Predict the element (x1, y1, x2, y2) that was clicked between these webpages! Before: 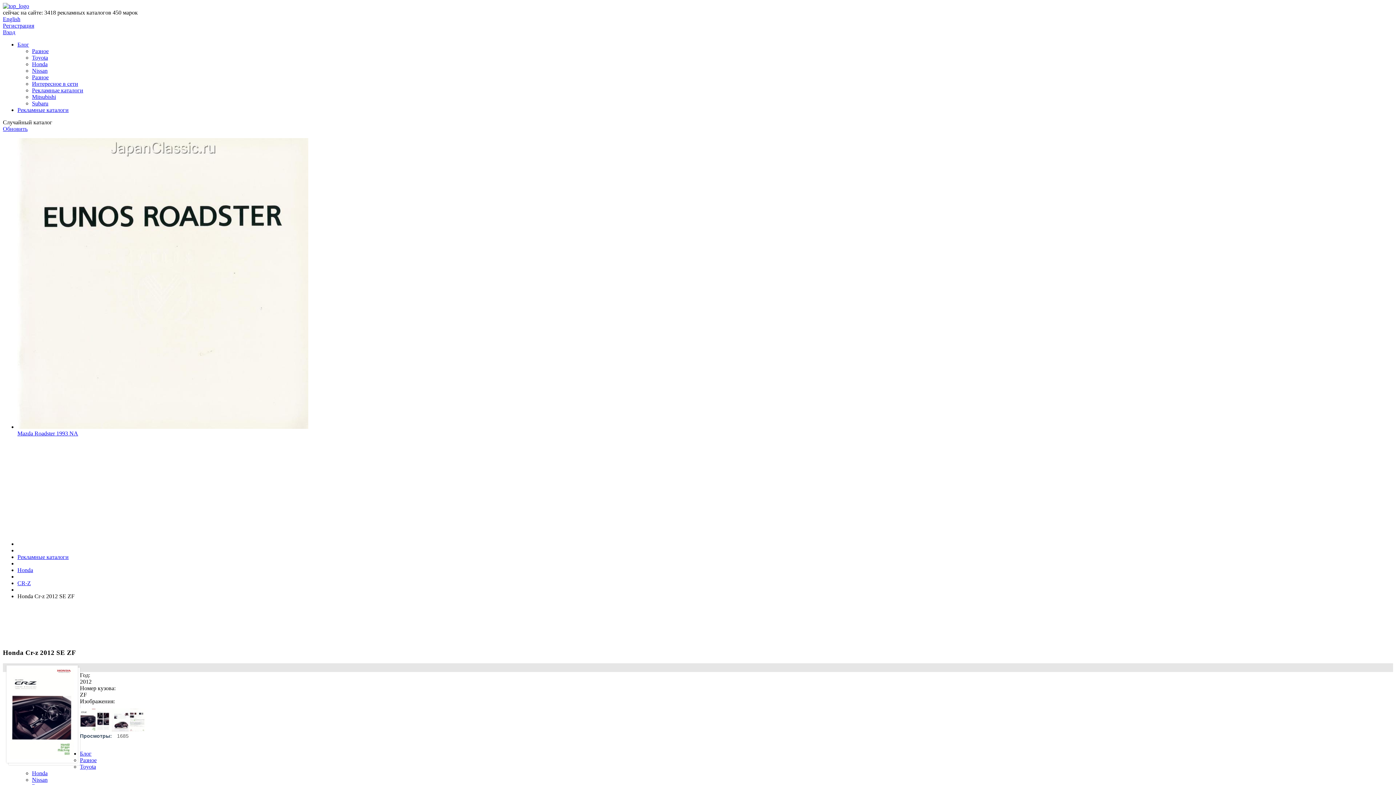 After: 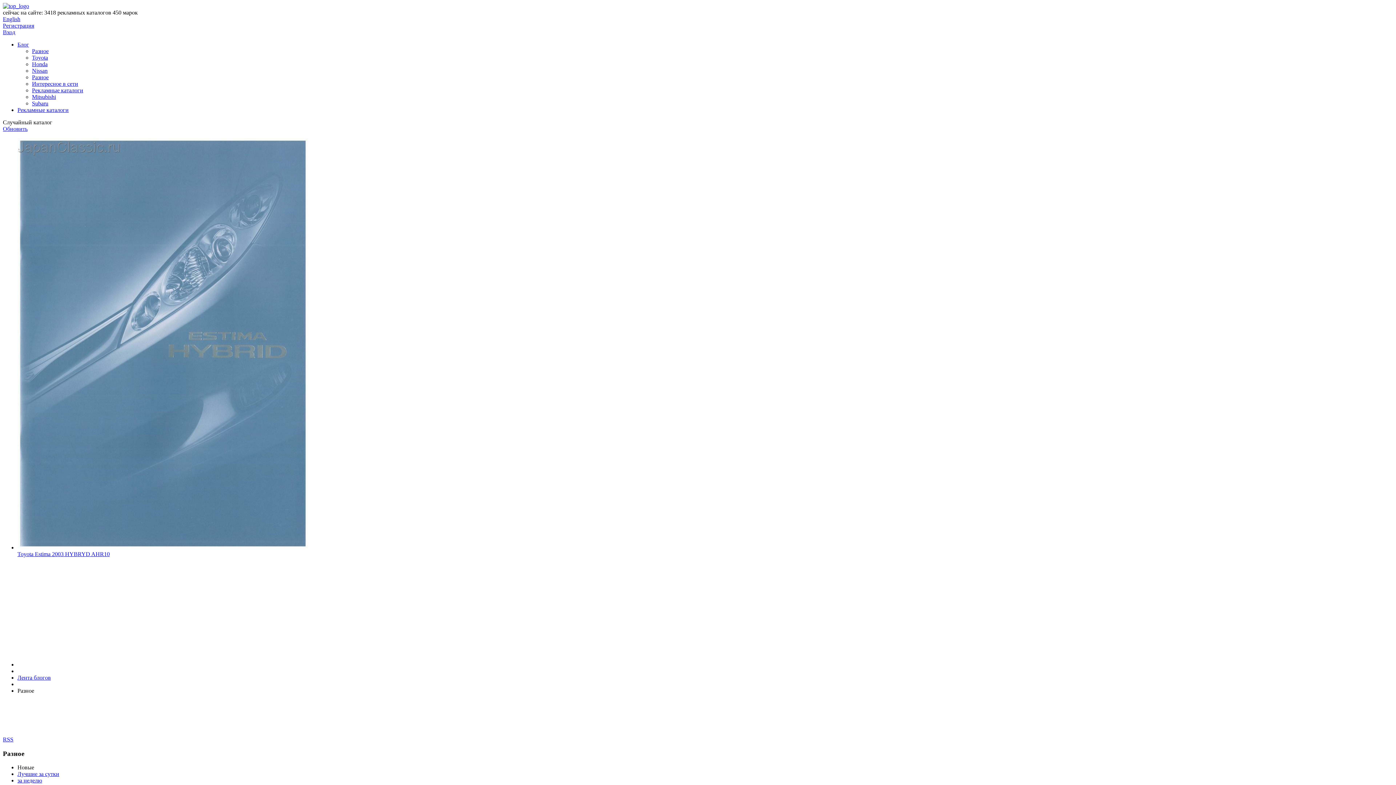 Action: bbox: (32, 48, 48, 54) label: Разное